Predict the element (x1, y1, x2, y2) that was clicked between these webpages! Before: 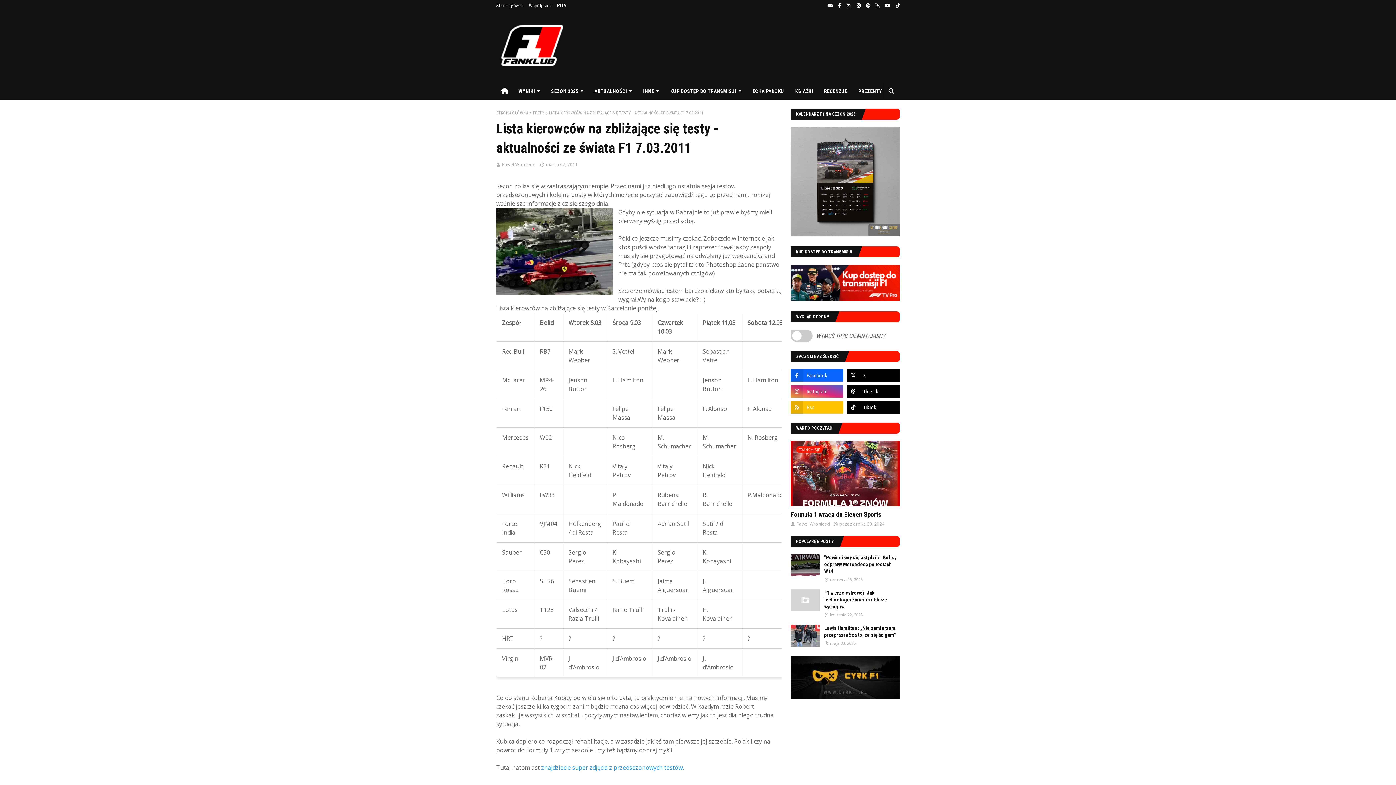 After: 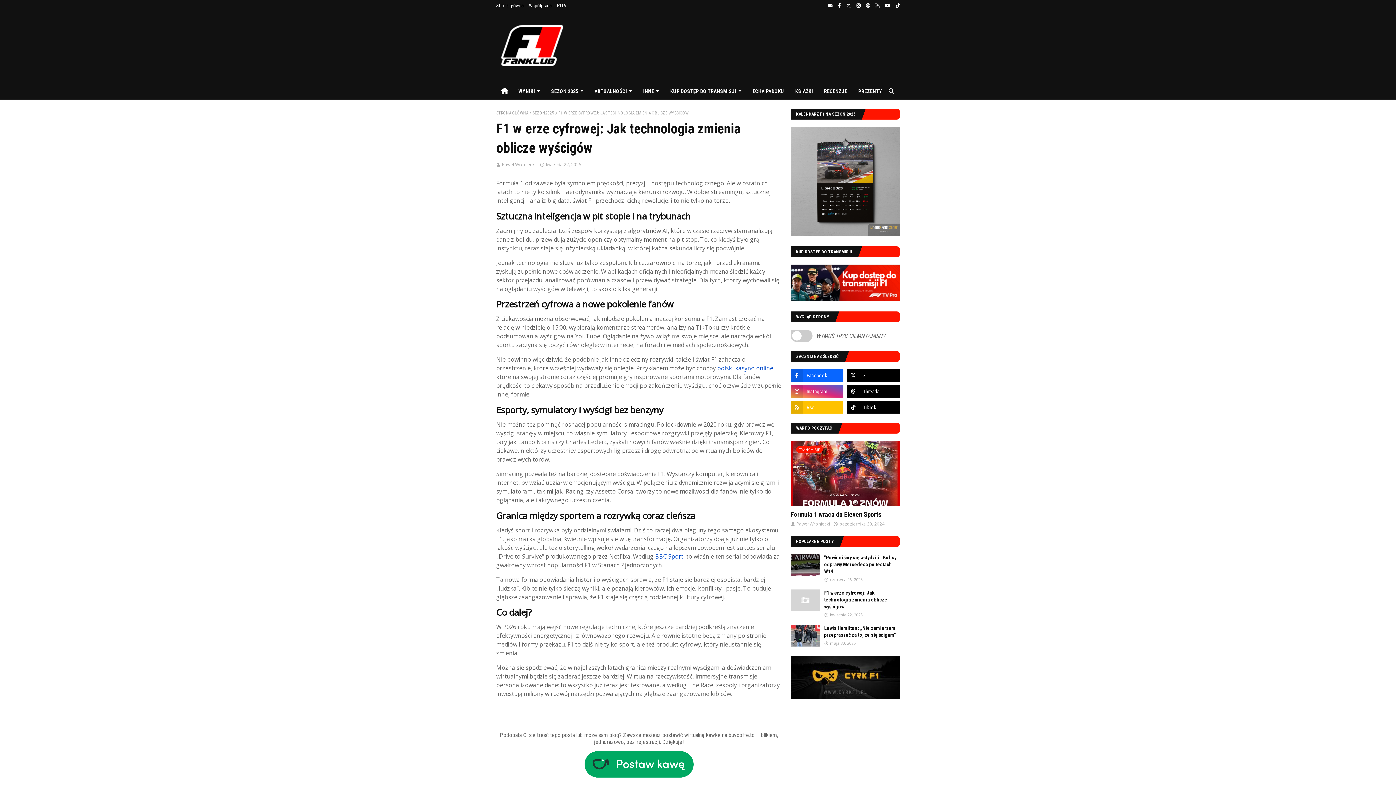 Action: bbox: (790, 589, 820, 611)